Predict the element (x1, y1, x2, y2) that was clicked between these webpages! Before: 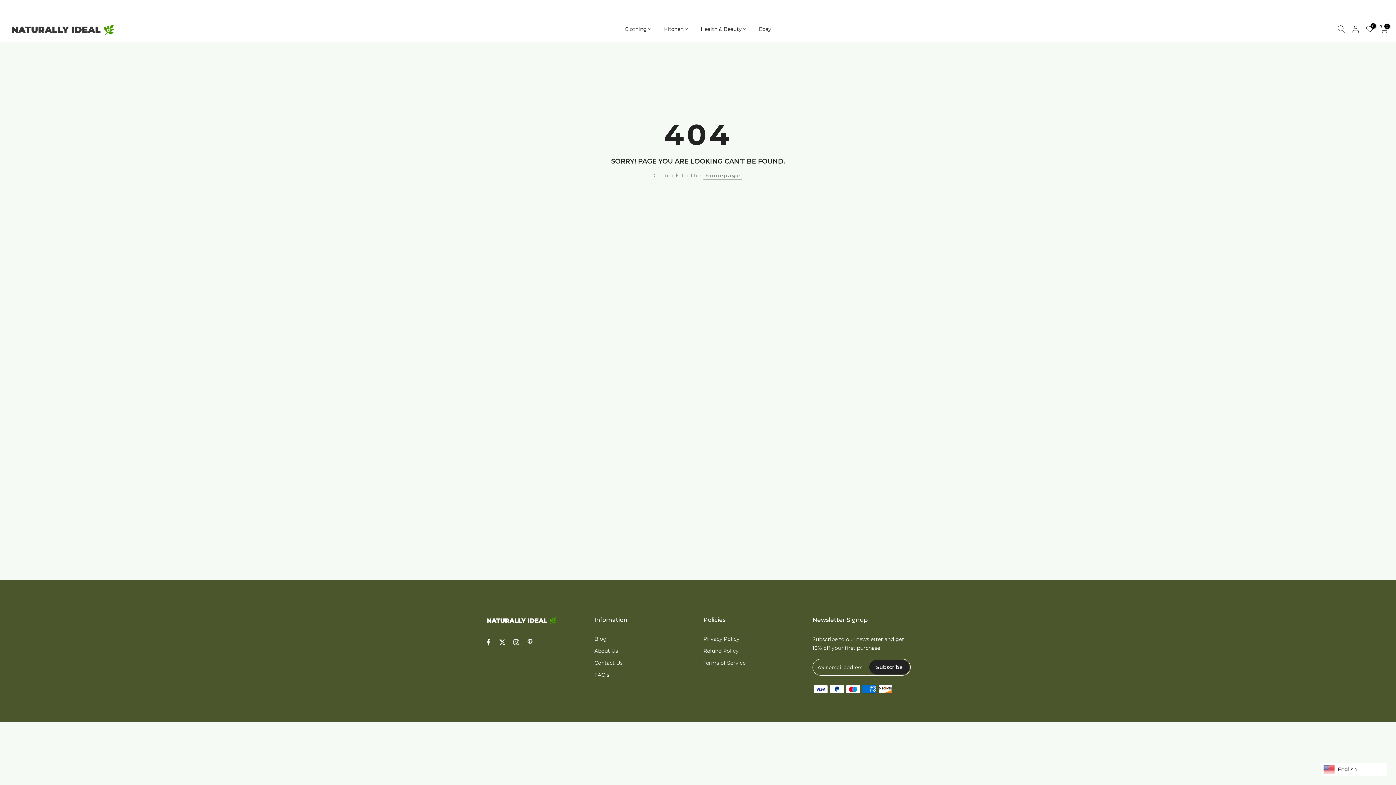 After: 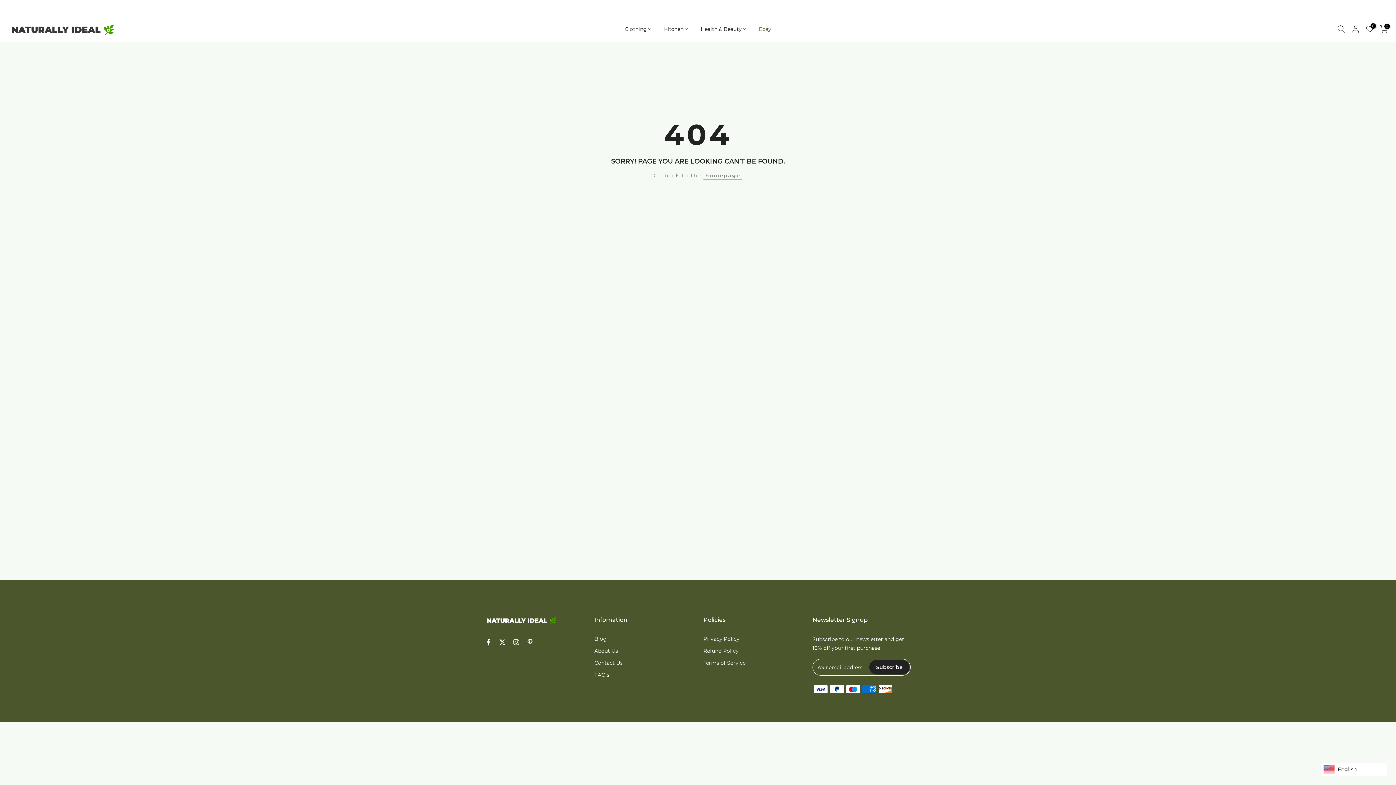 Action: bbox: (752, 24, 777, 33) label: Ebay